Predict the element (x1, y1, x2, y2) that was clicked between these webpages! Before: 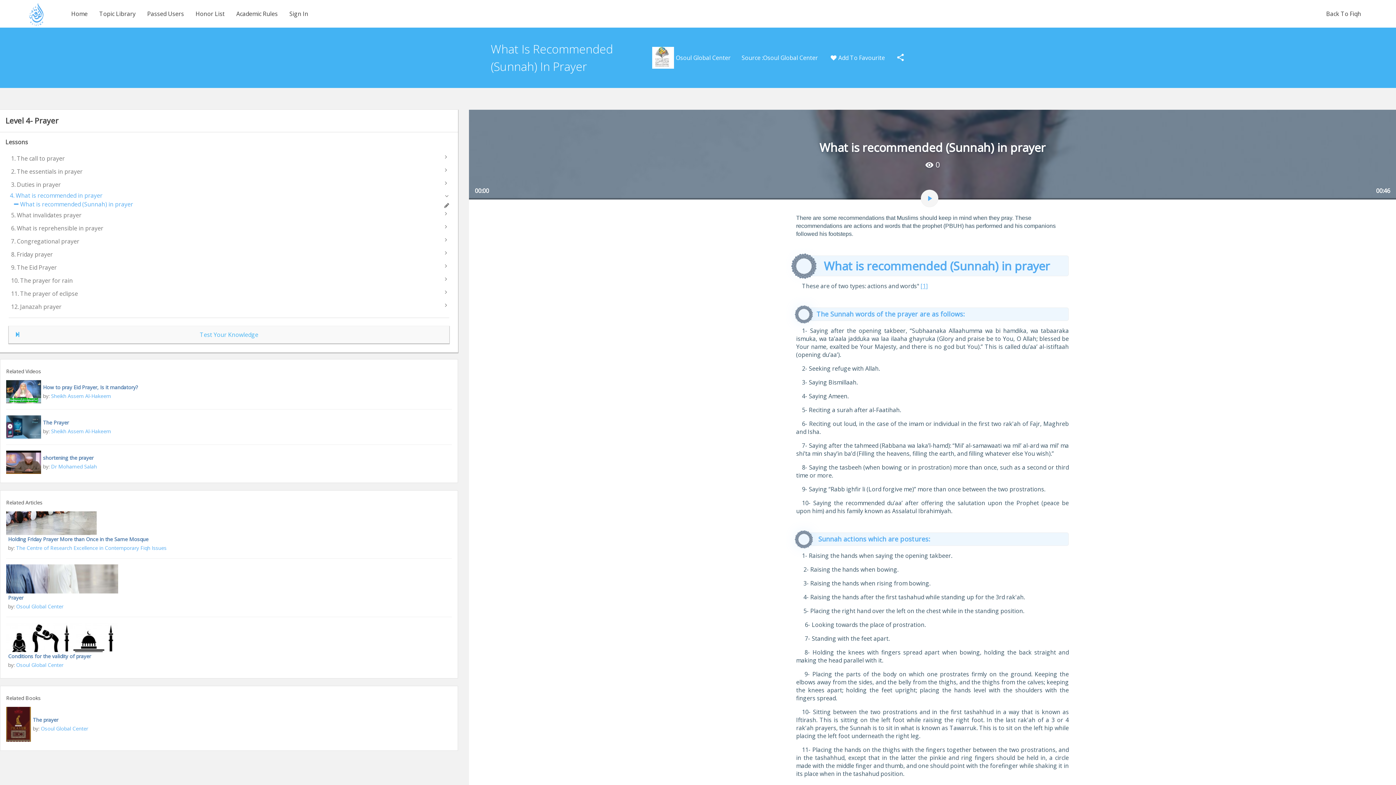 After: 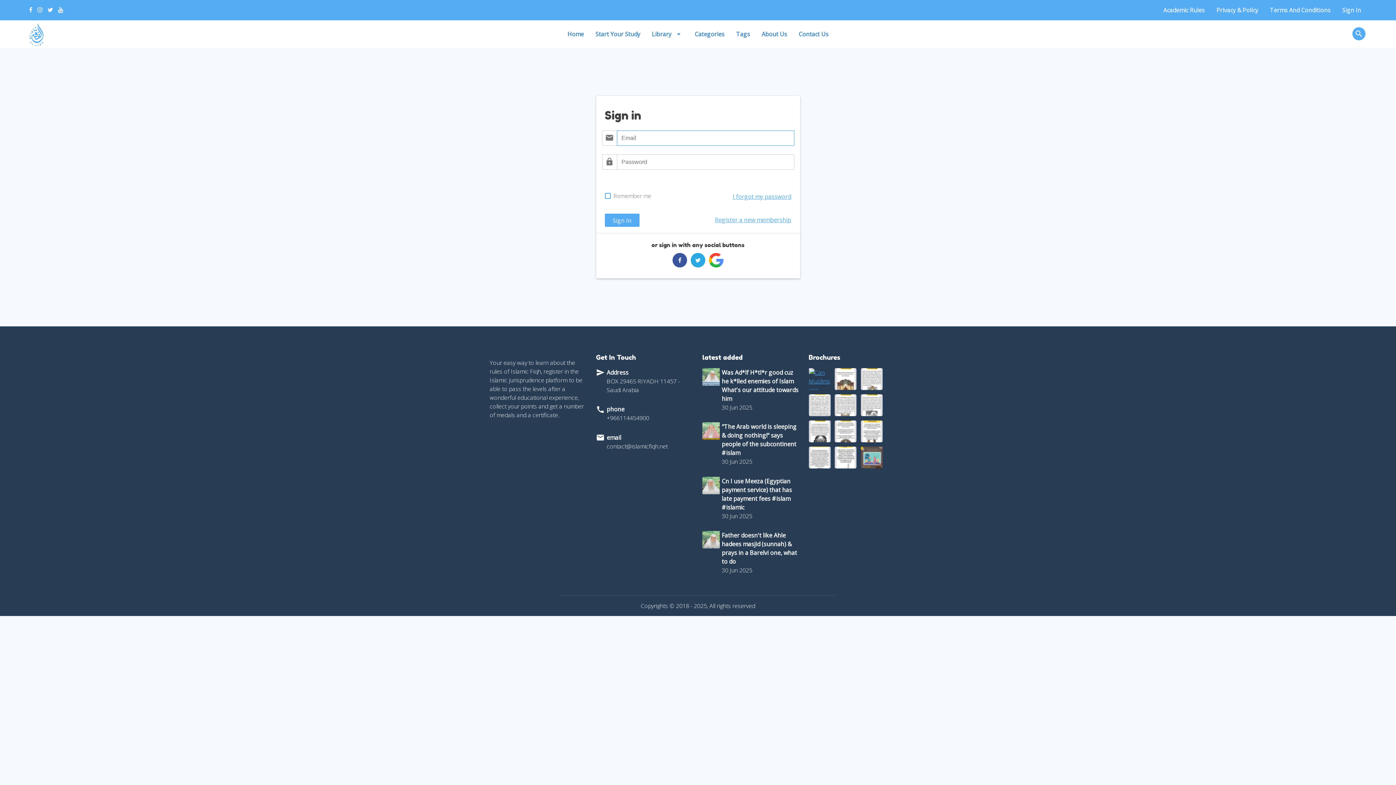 Action: bbox: (283, 7, 314, 20) label: Sign In